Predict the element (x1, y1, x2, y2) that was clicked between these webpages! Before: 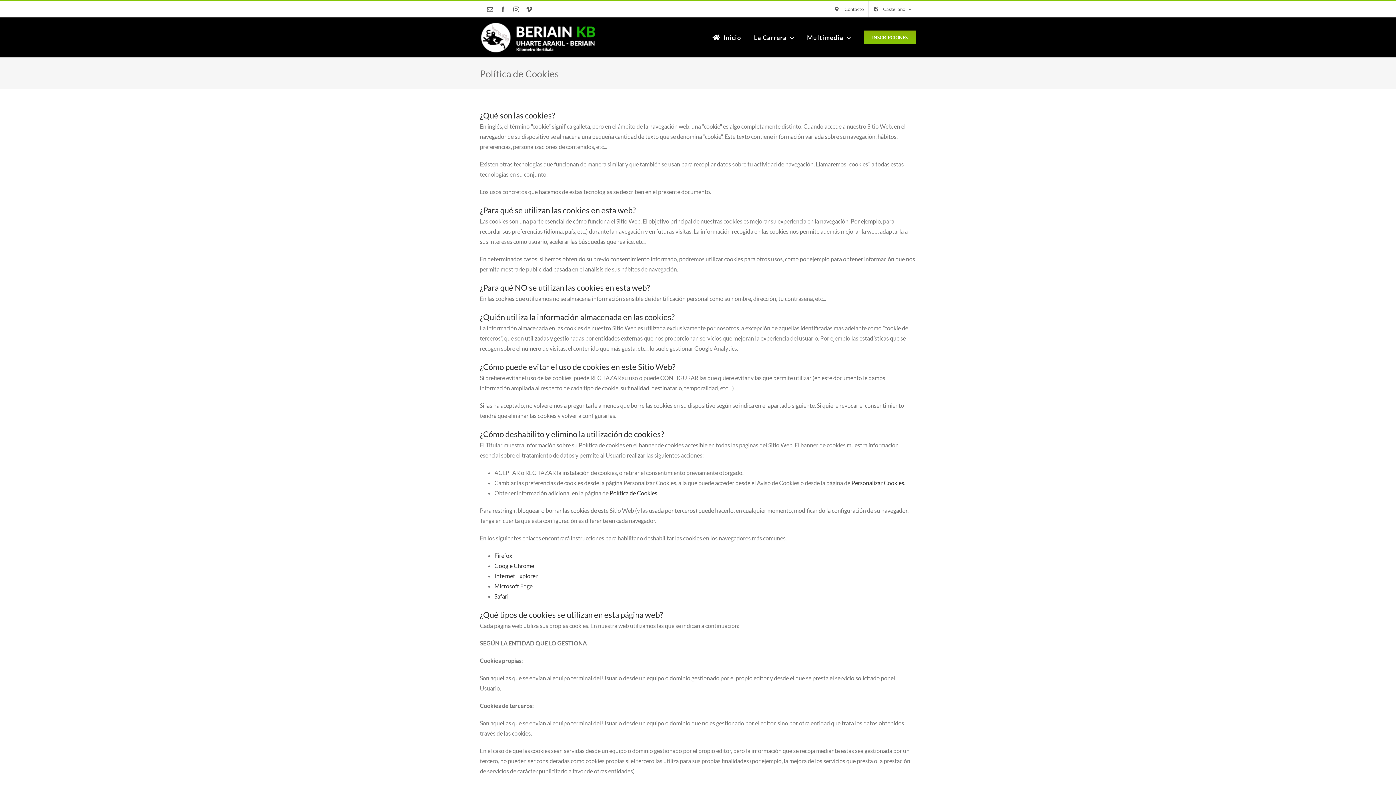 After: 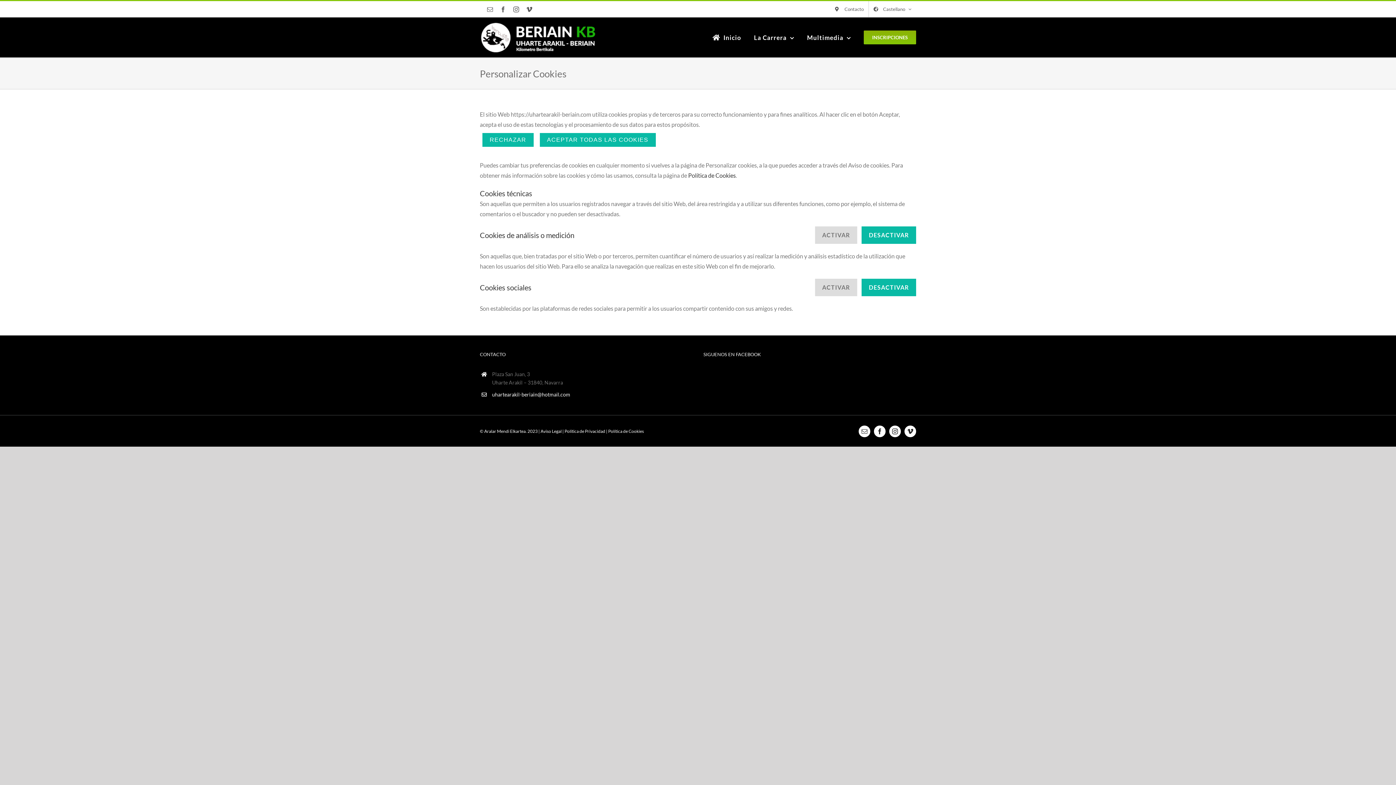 Action: bbox: (851, 479, 904, 486) label: Personalizar Cookies